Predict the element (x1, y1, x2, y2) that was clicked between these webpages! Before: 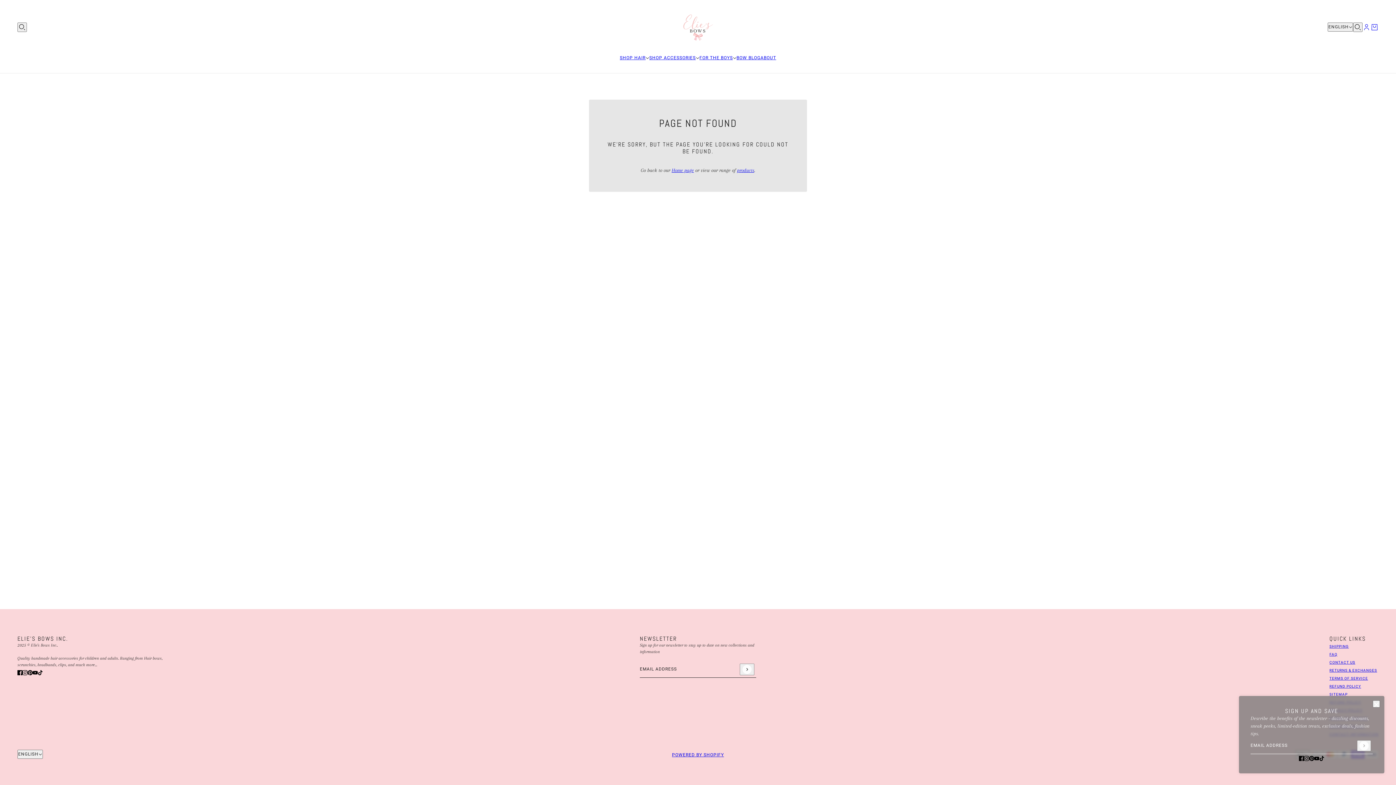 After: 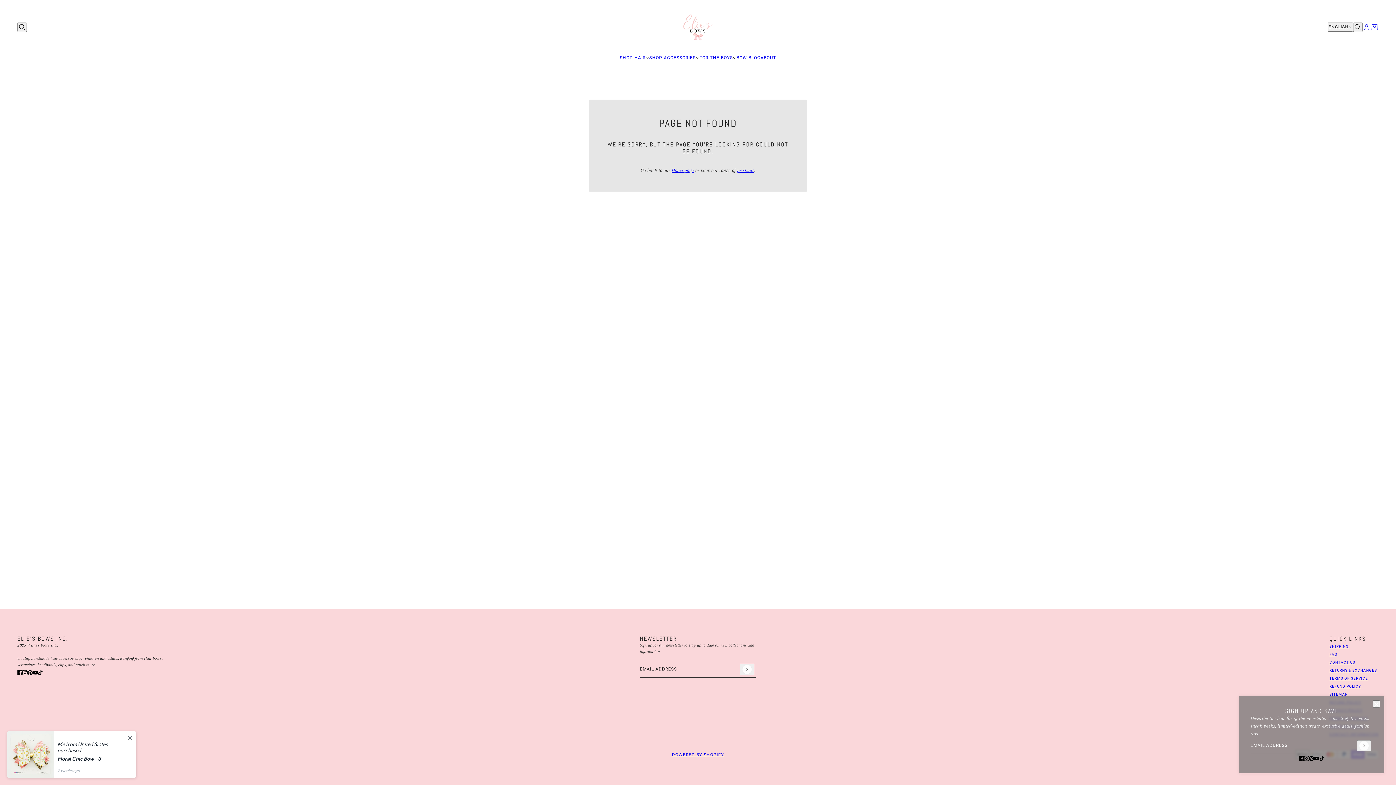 Action: label: instagram bbox: (19, 665, 30, 679)